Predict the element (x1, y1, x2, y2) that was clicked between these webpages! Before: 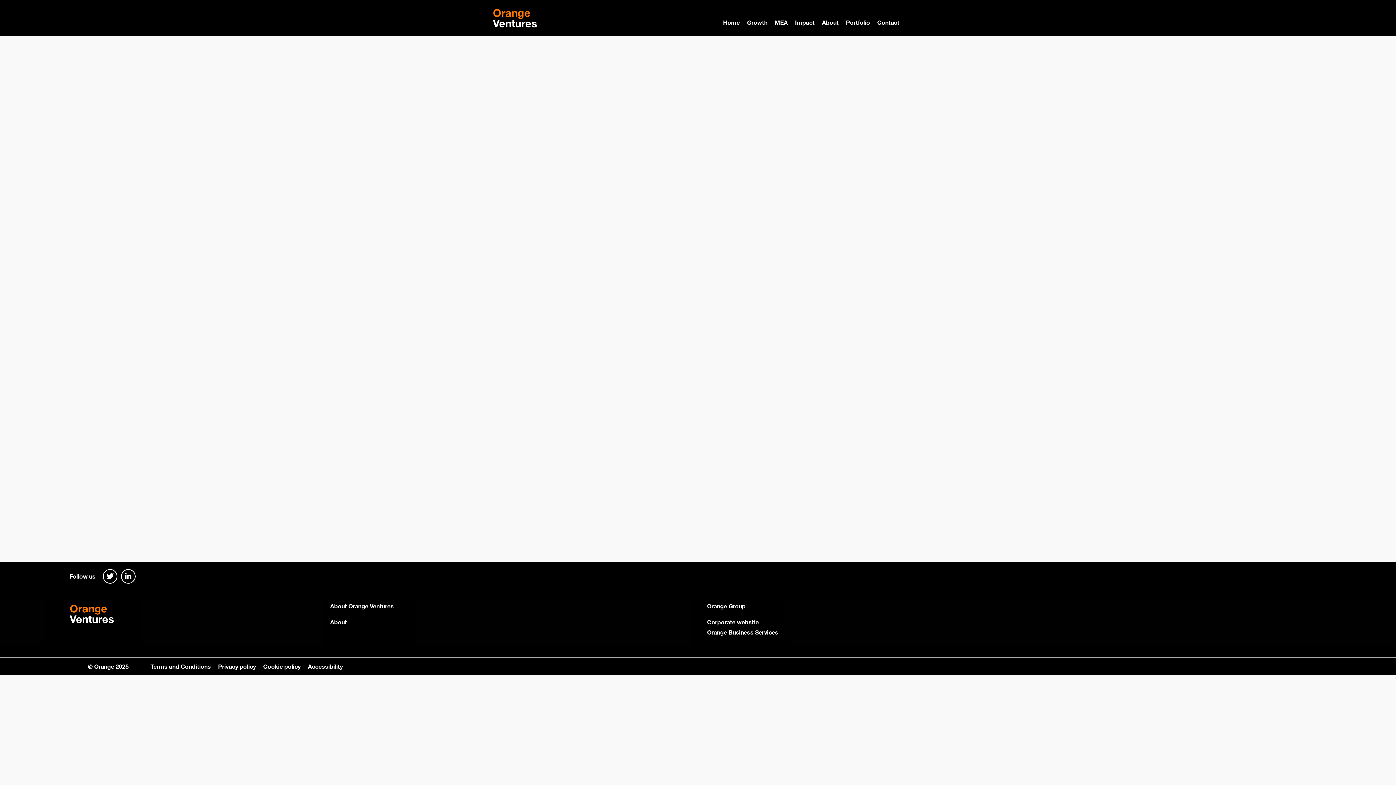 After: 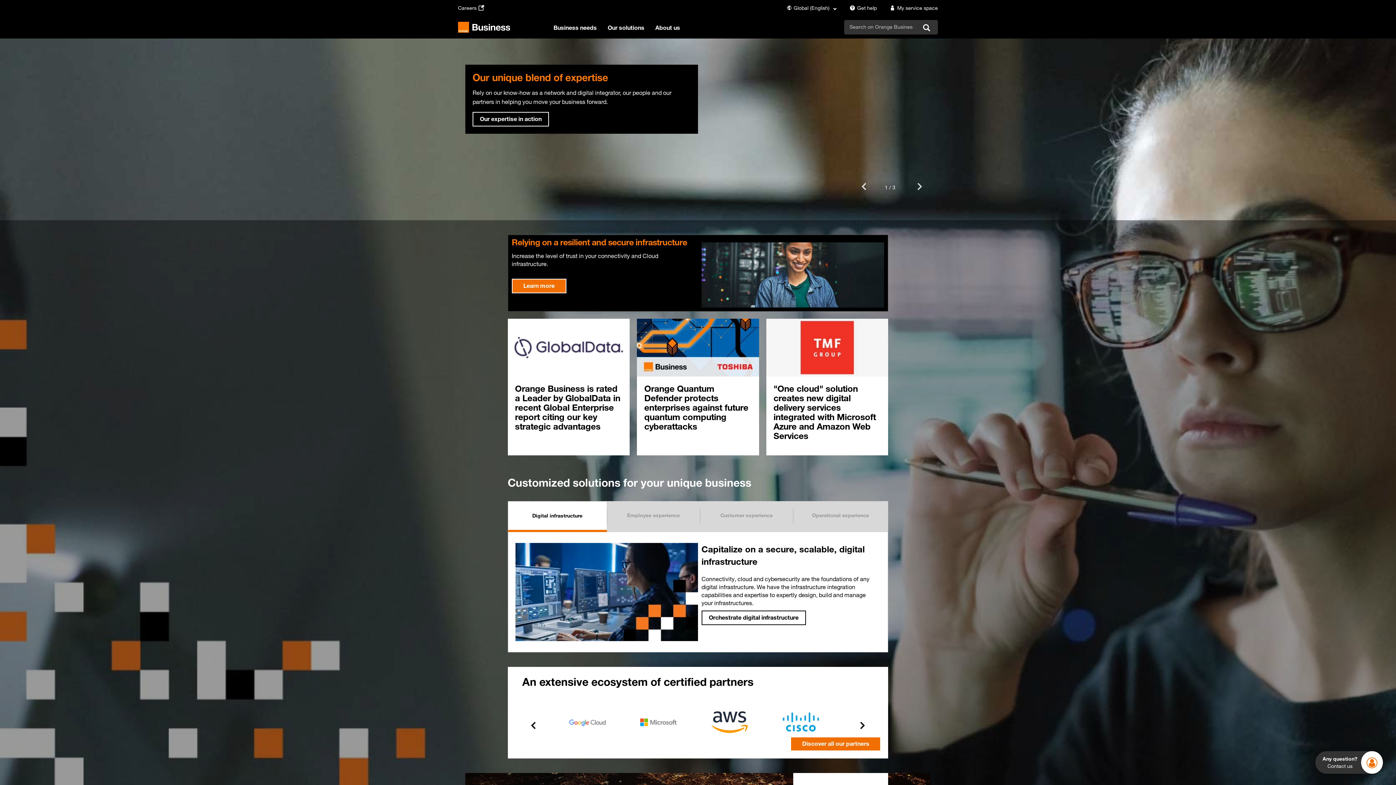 Action: label: Orange Business Services bbox: (707, 629, 778, 636)